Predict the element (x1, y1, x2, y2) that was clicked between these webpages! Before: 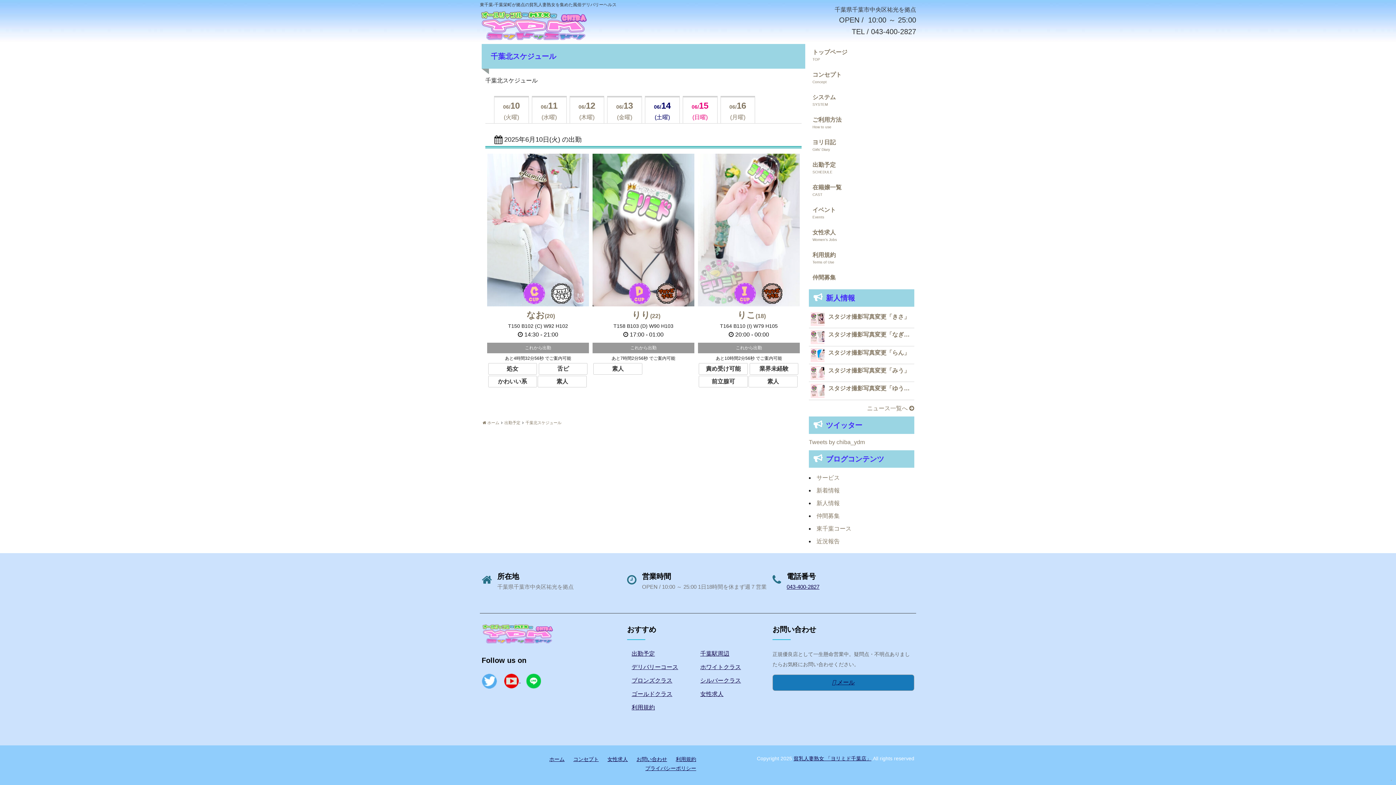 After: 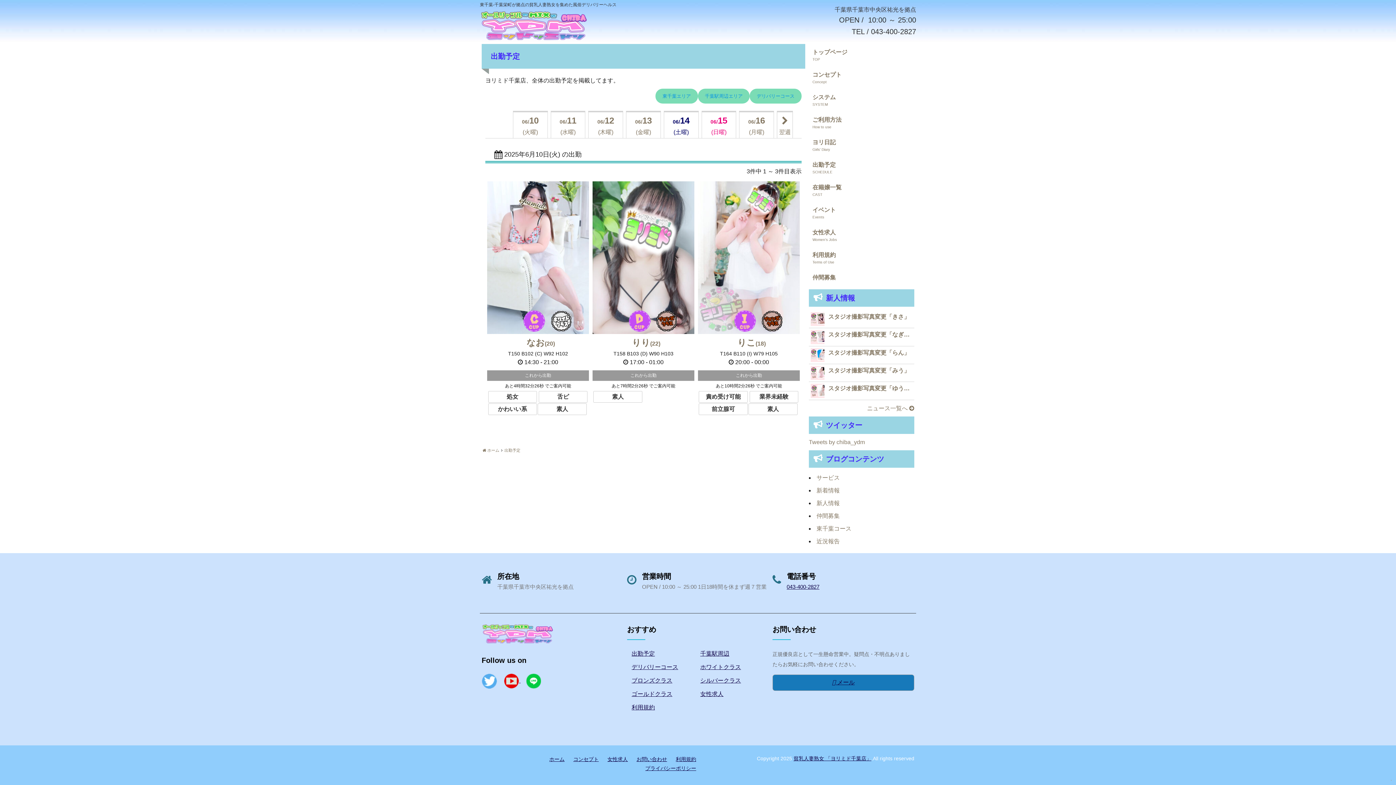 Action: bbox: (631, 650, 655, 656) label: 出勤予定